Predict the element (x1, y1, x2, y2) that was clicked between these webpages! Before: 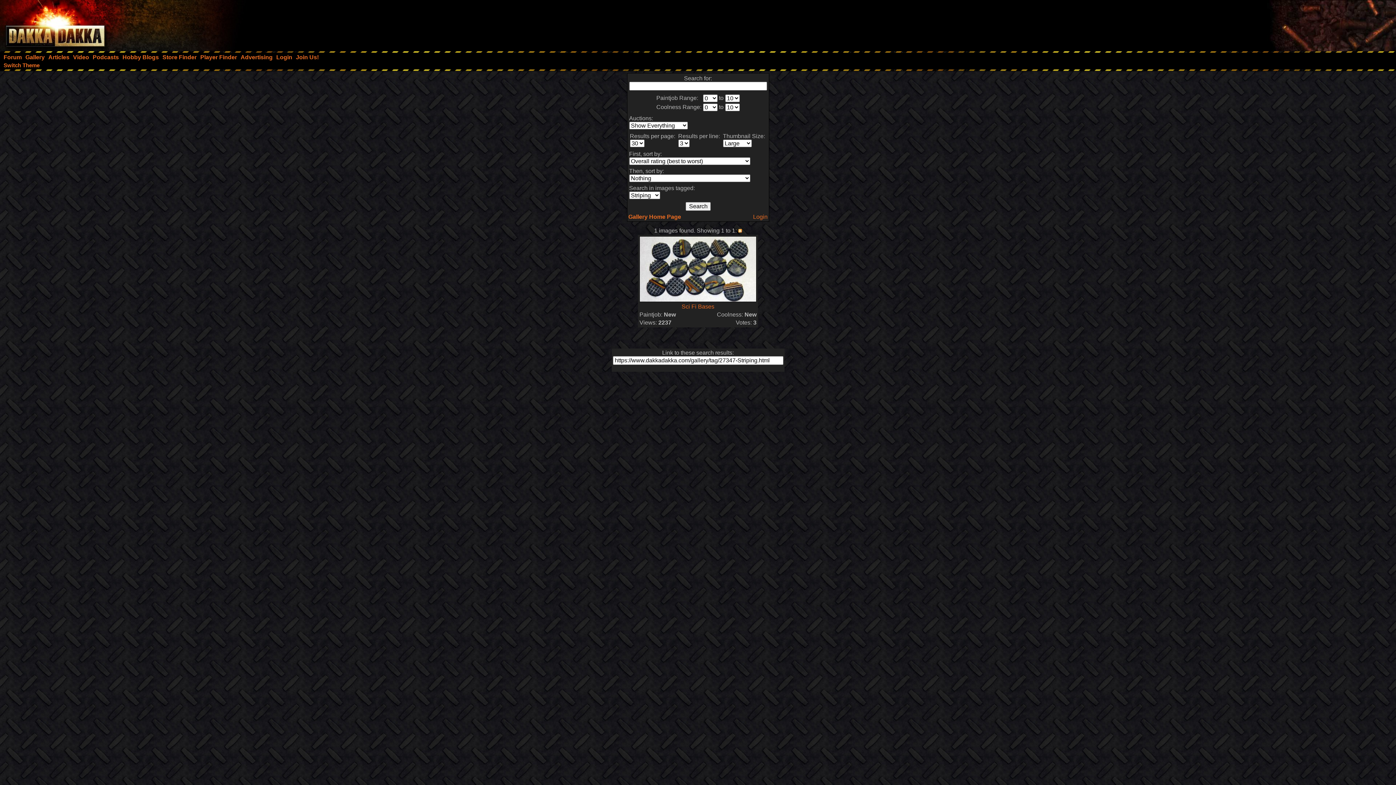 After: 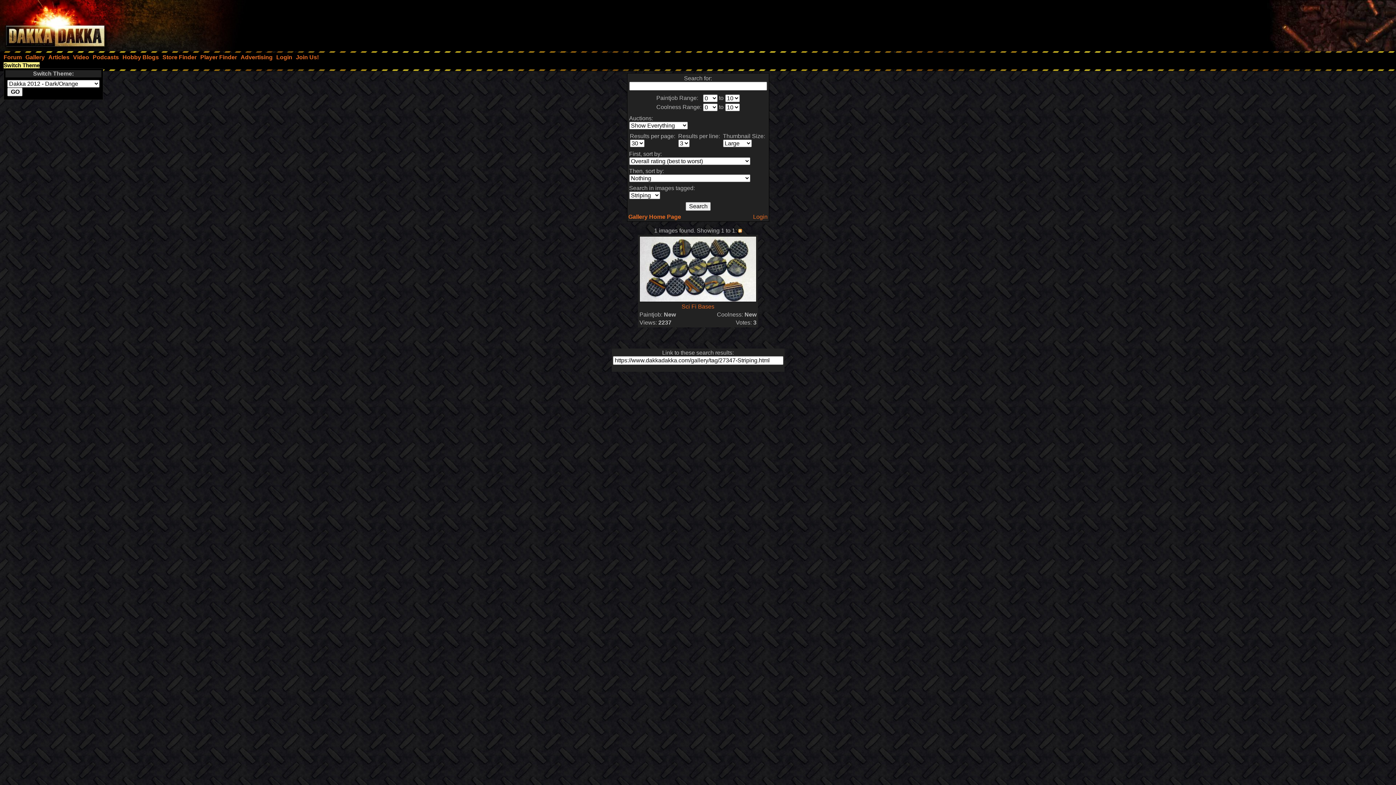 Action: bbox: (3, 62, 39, 68) label: Switch Theme